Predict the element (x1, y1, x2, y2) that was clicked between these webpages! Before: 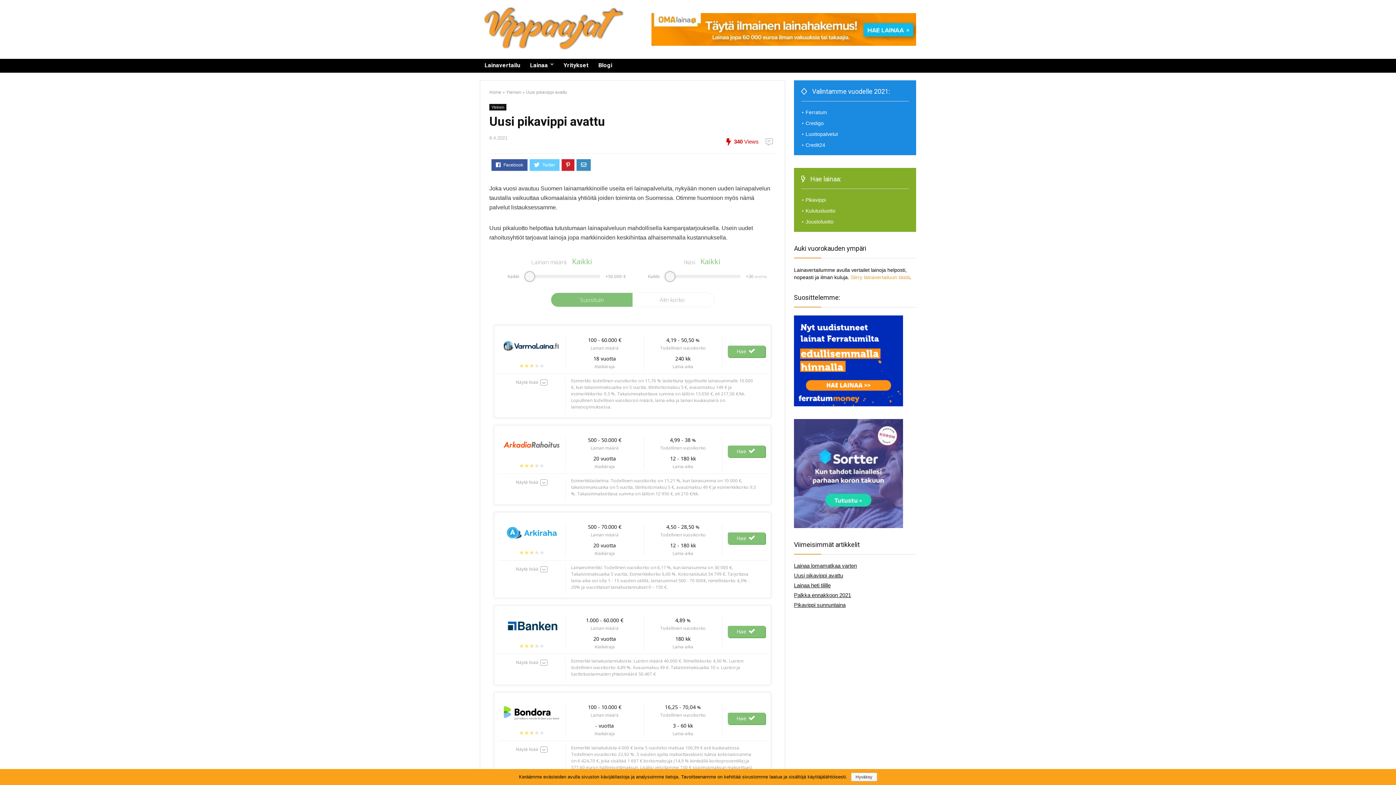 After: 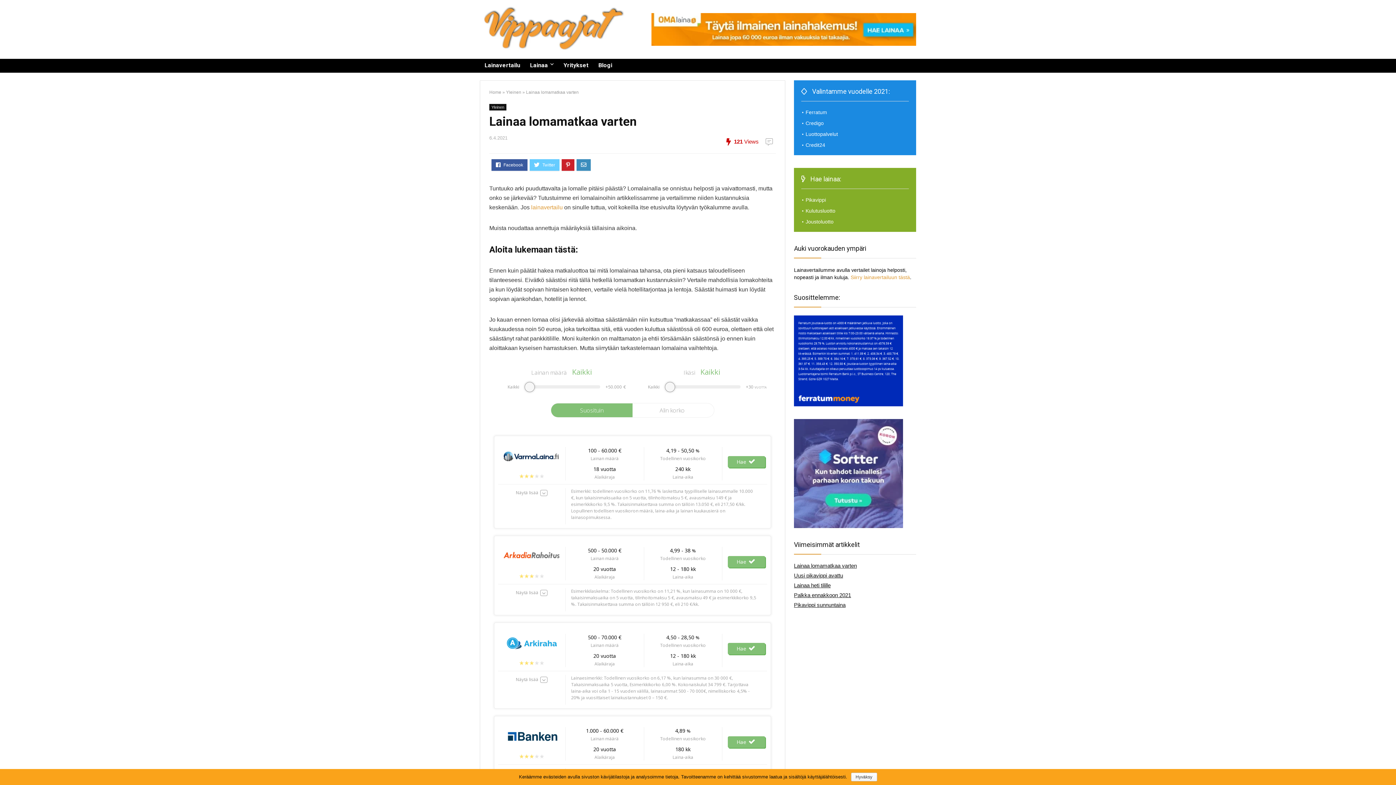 Action: bbox: (794, 562, 857, 569) label: Lainaa lomamatkaa varten